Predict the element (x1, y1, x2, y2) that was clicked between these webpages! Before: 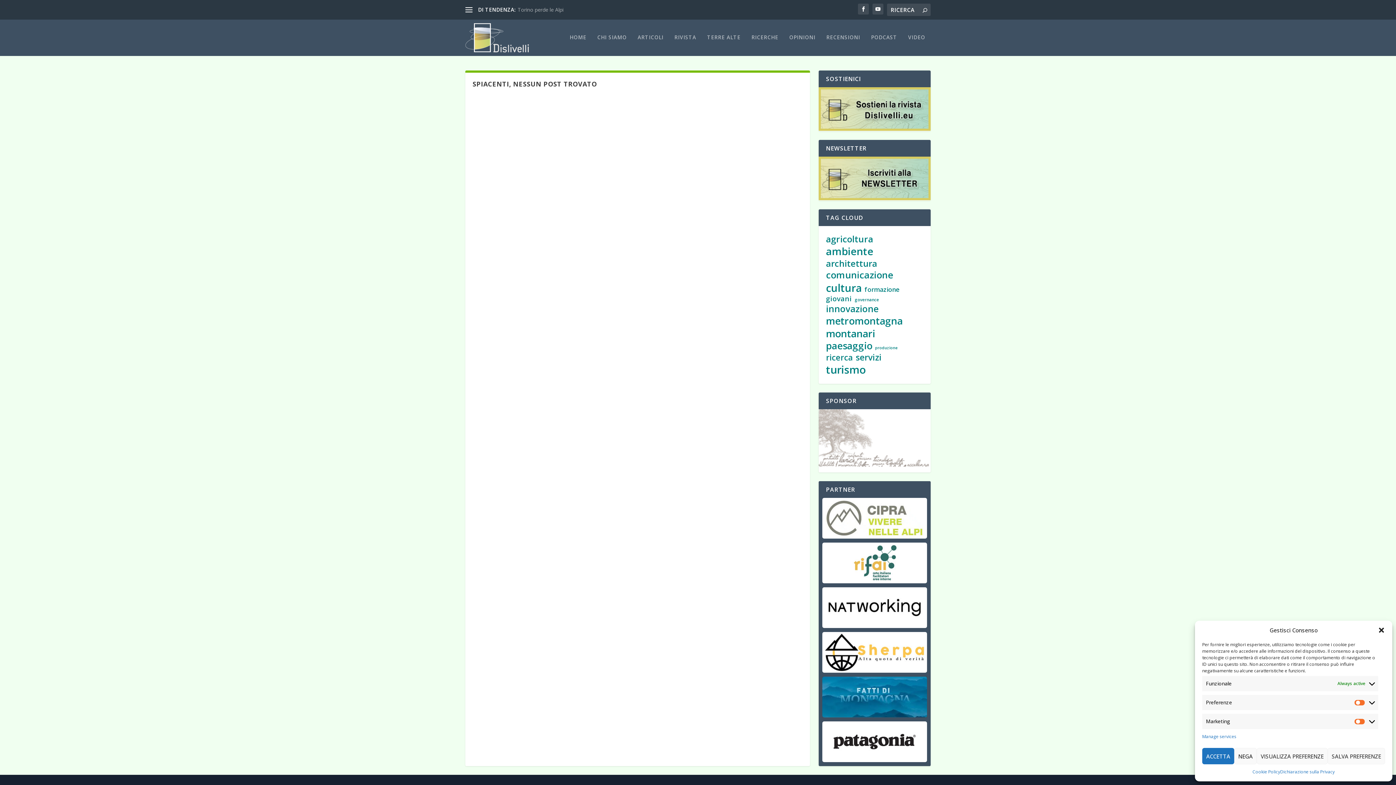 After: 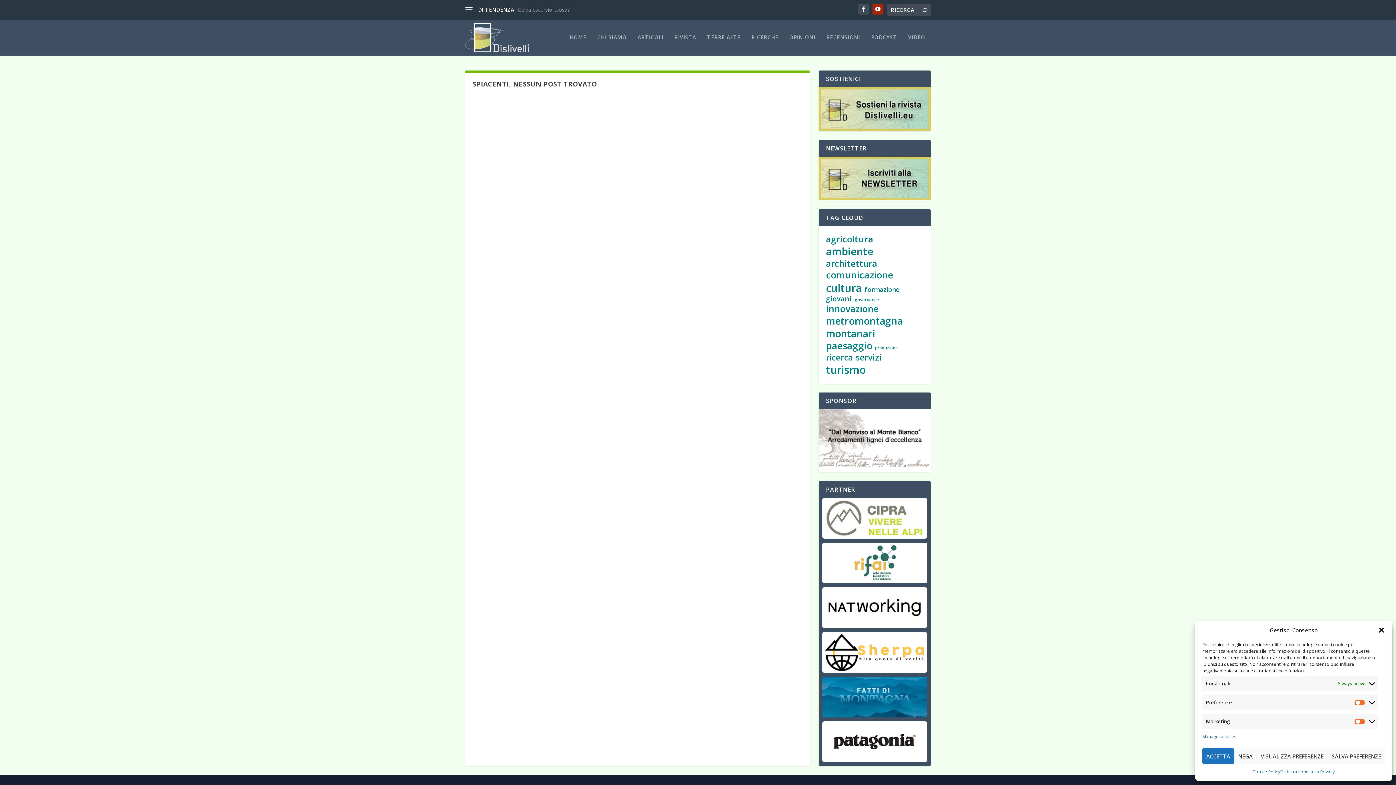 Action: bbox: (872, 3, 883, 14)